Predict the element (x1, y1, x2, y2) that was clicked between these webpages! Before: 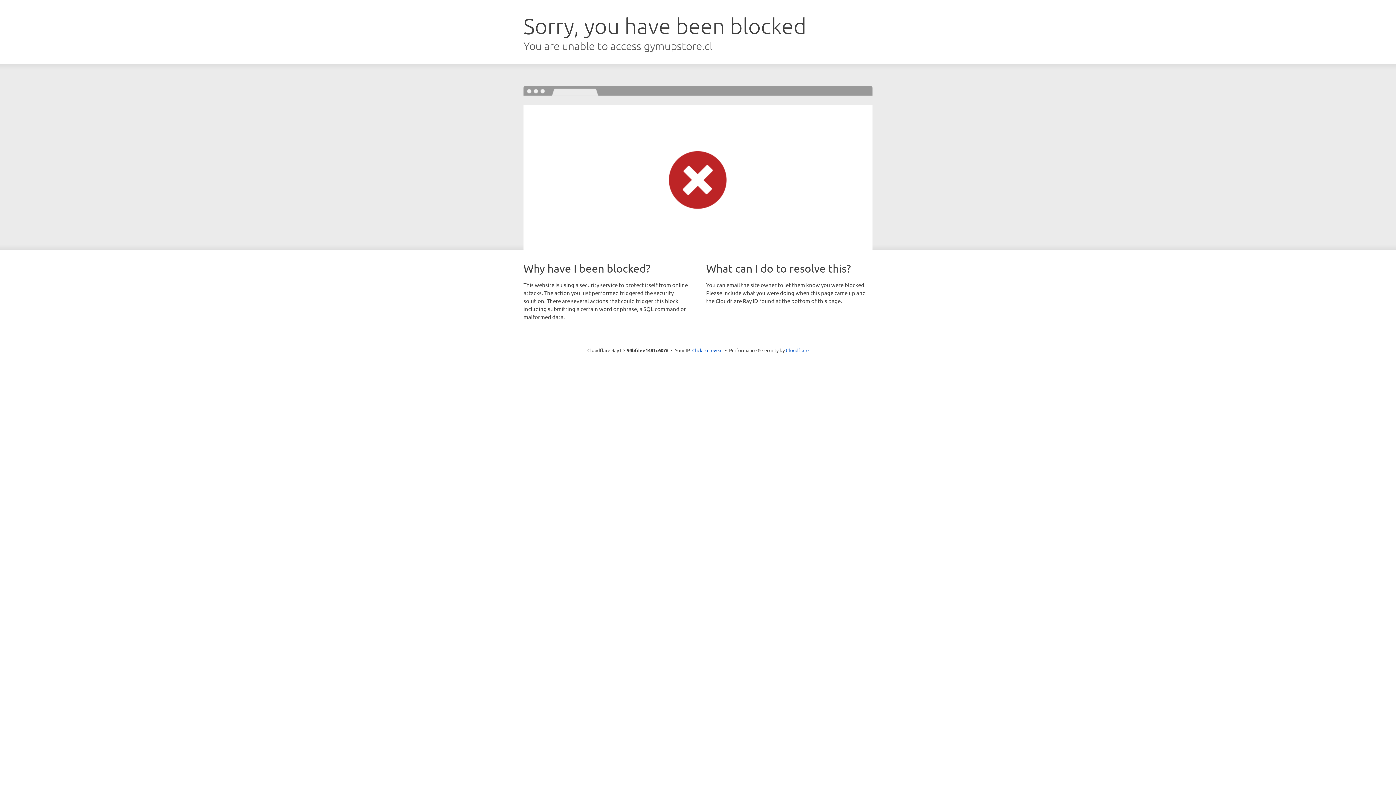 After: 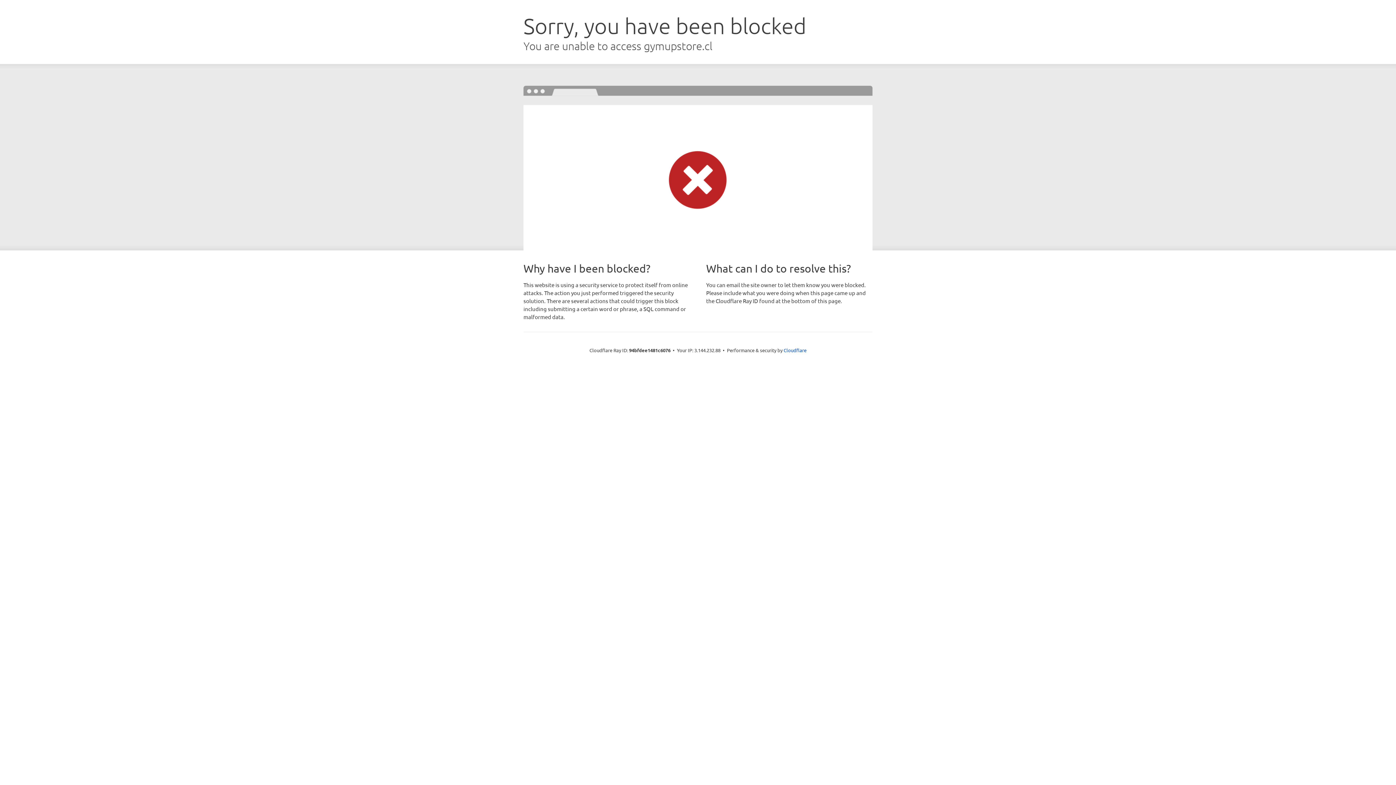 Action: bbox: (692, 346, 722, 353) label: Click to reveal